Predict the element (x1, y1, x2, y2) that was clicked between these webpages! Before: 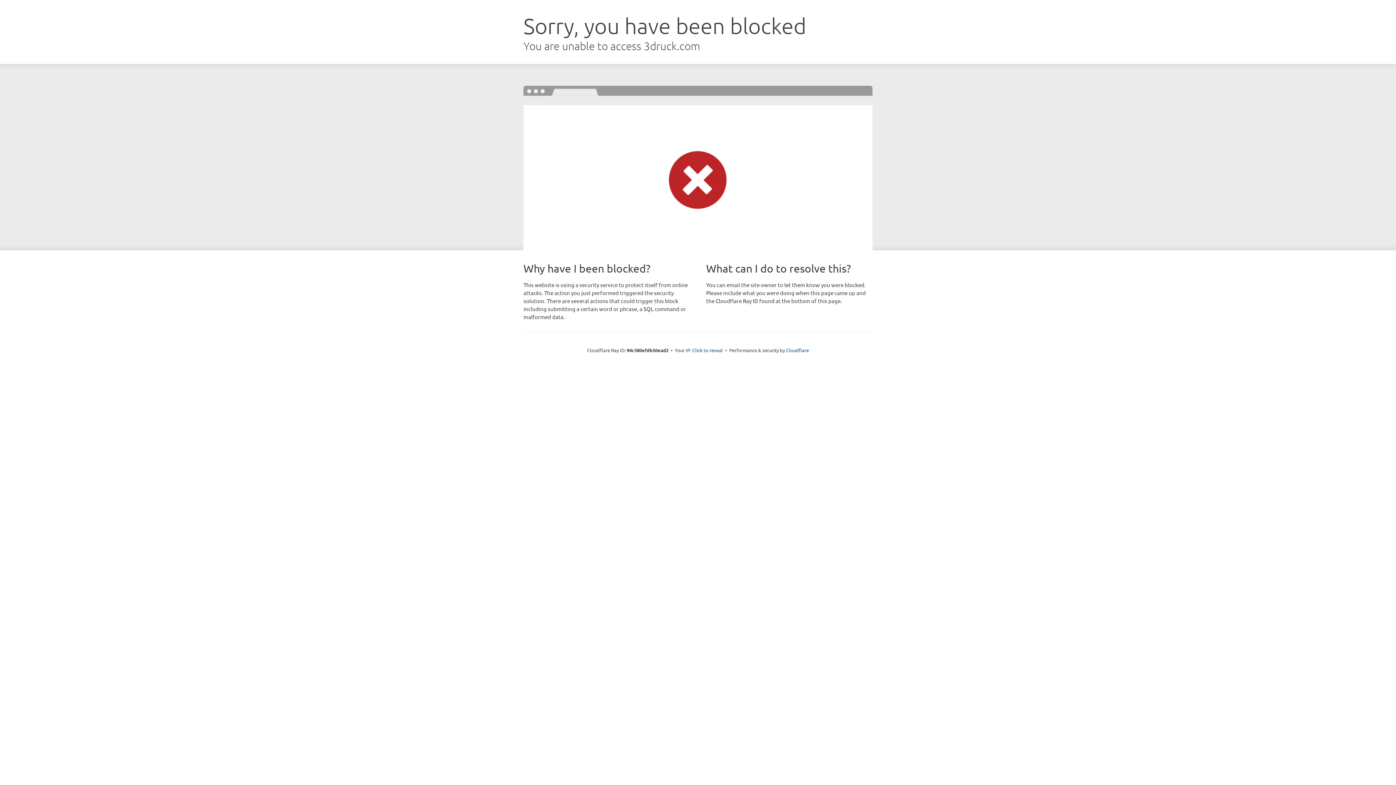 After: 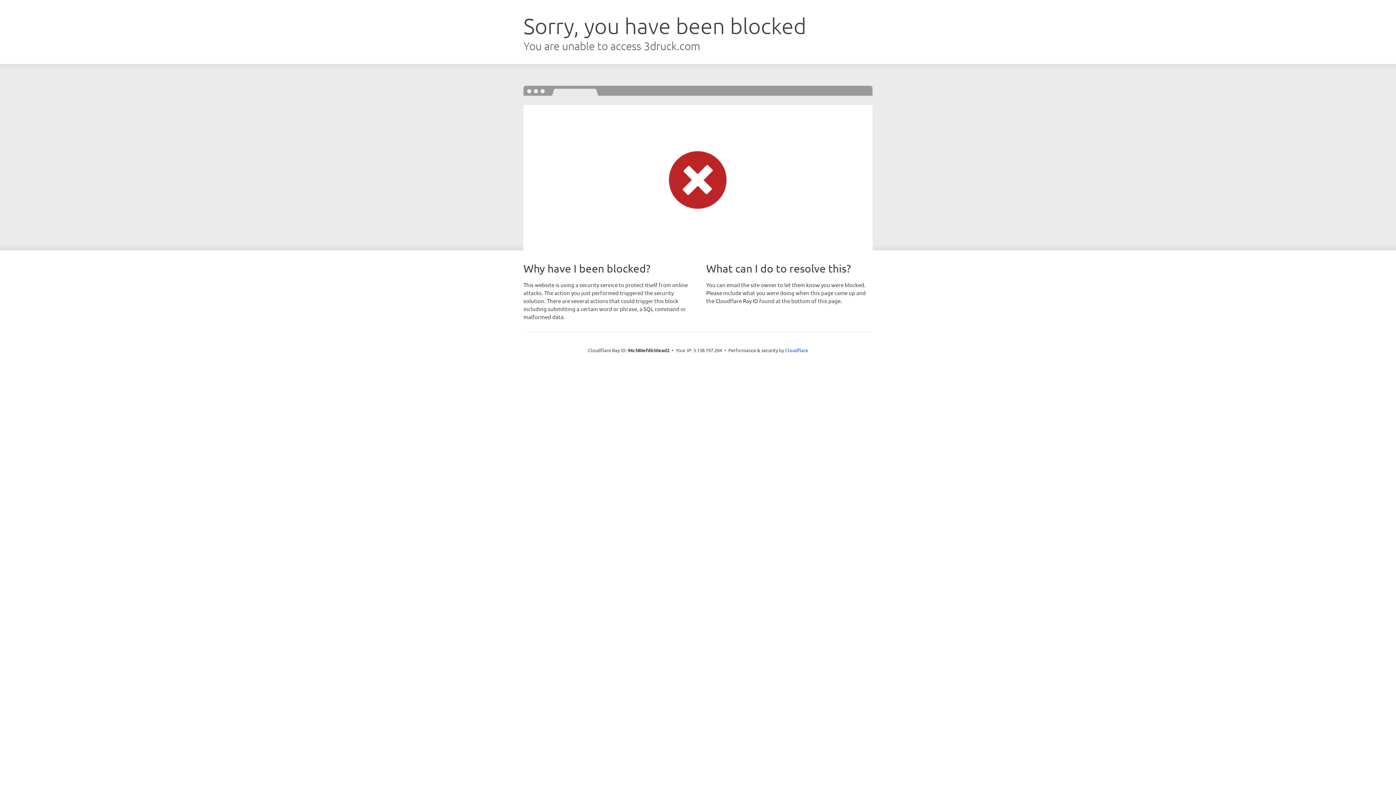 Action: label: Click to reveal bbox: (692, 346, 723, 353)